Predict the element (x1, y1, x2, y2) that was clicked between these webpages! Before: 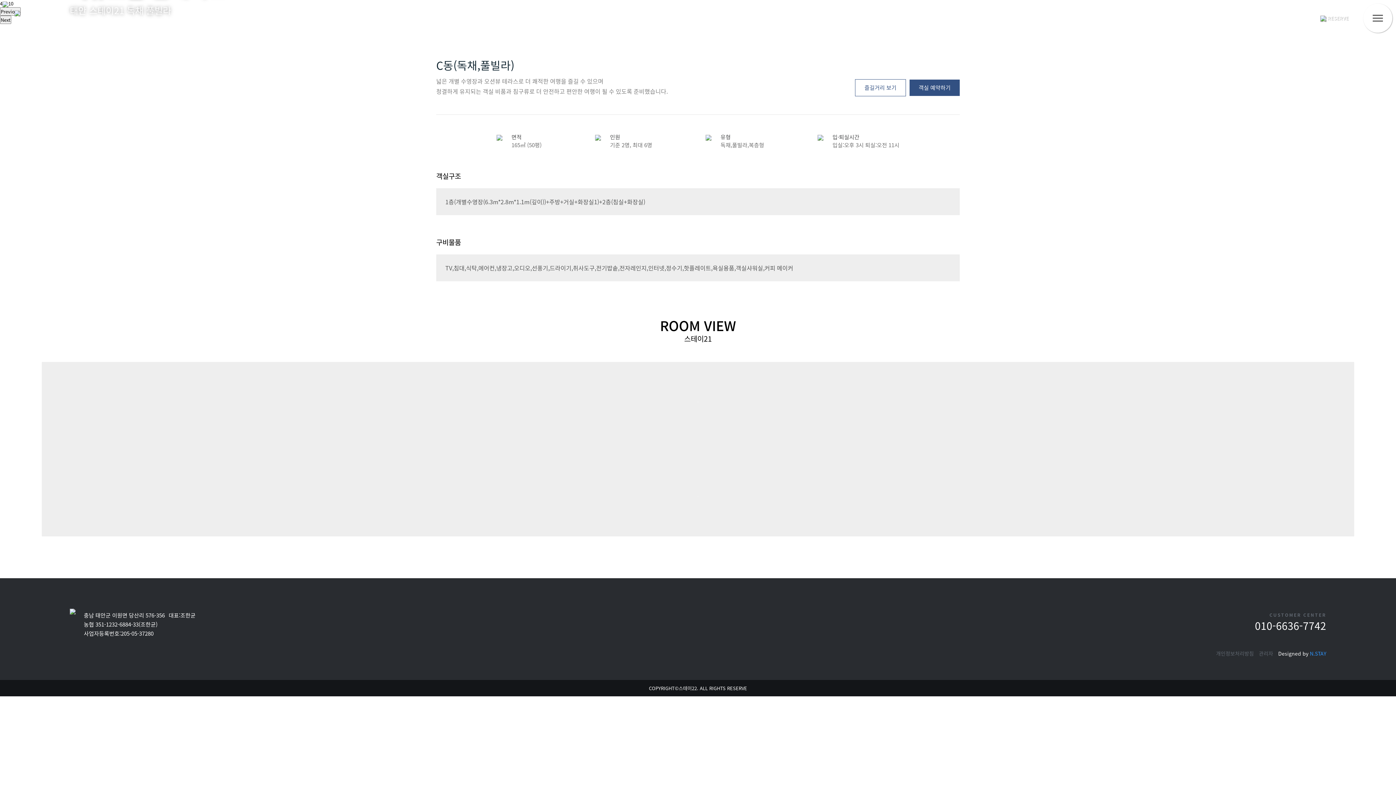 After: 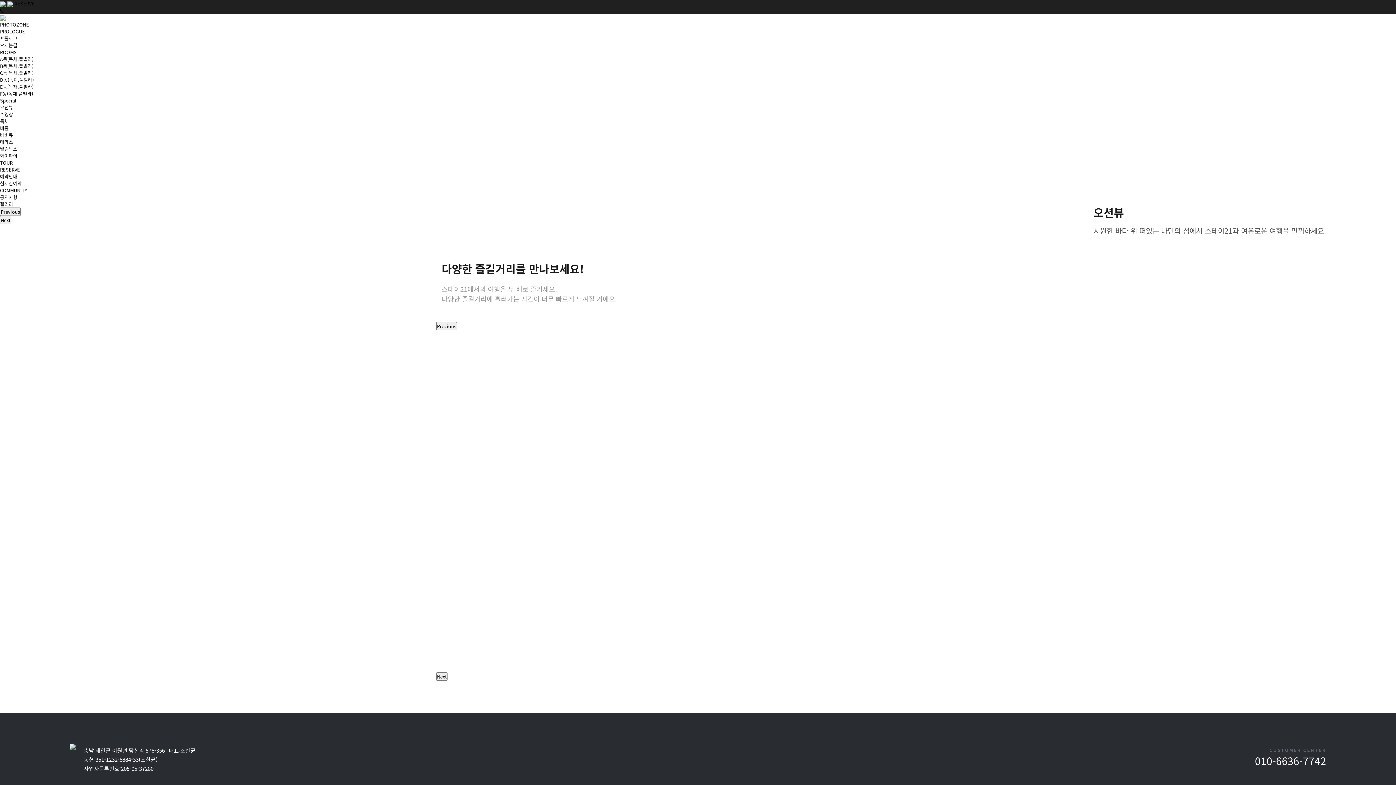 Action: label: 즐길거리 보기 bbox: (855, 79, 906, 96)